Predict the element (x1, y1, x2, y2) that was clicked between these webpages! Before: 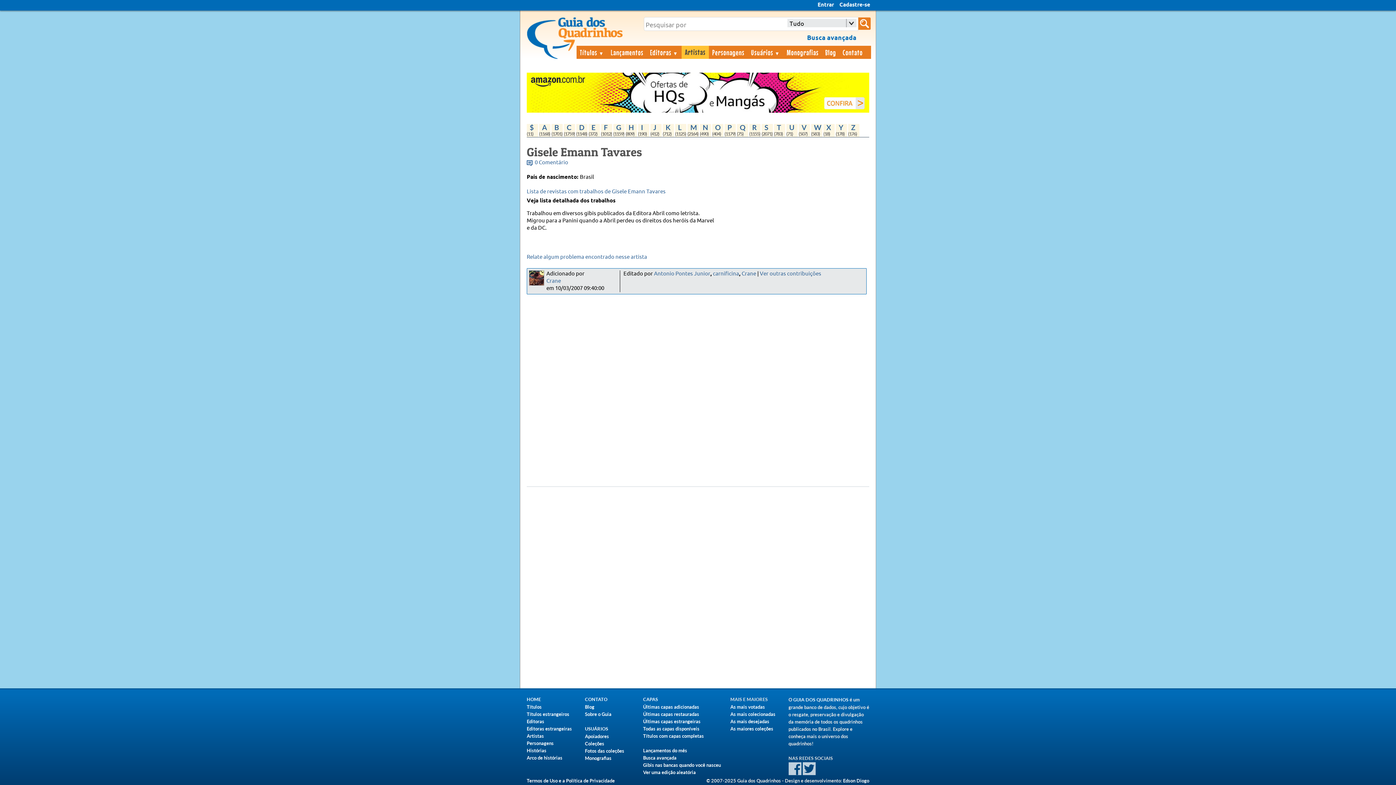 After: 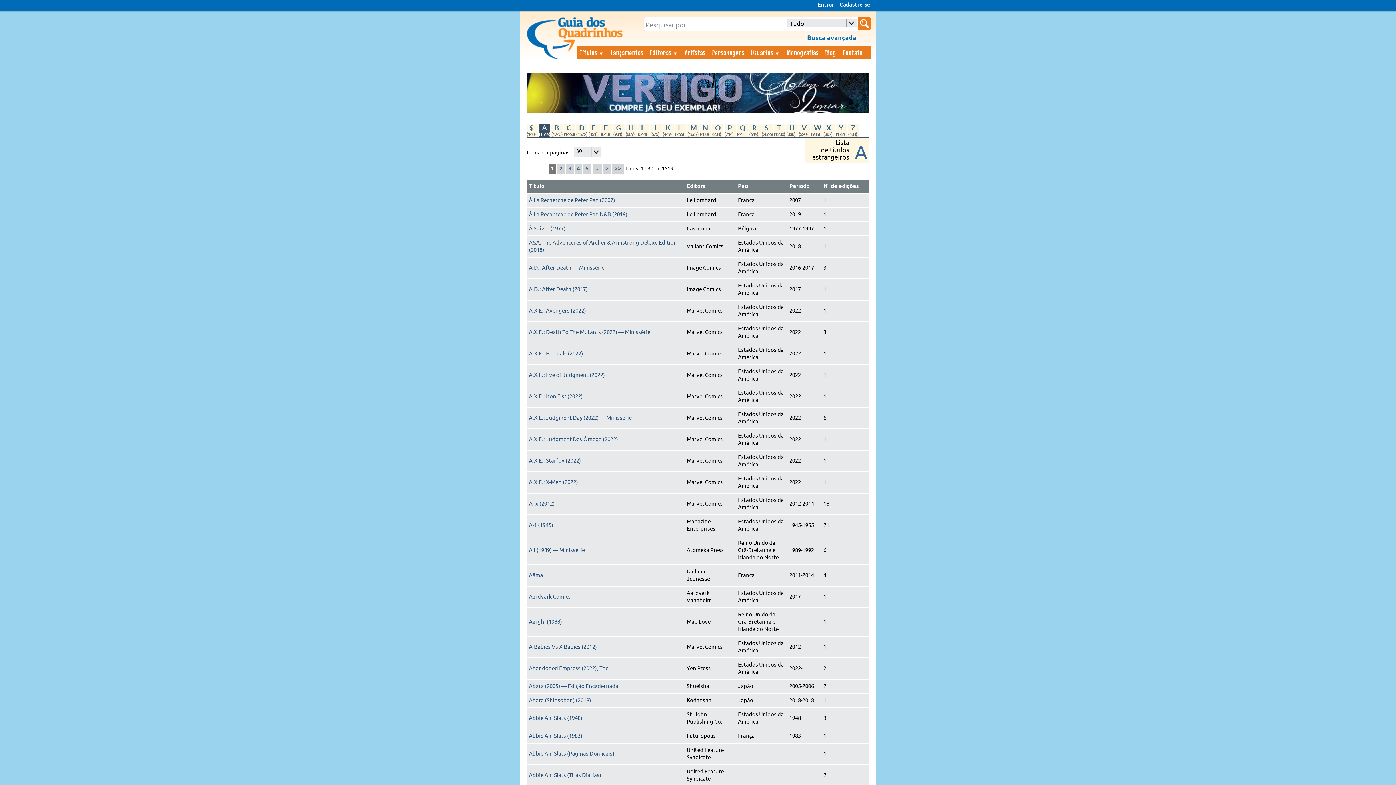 Action: bbox: (526, 711, 569, 717) label: Títulos estrangeiros